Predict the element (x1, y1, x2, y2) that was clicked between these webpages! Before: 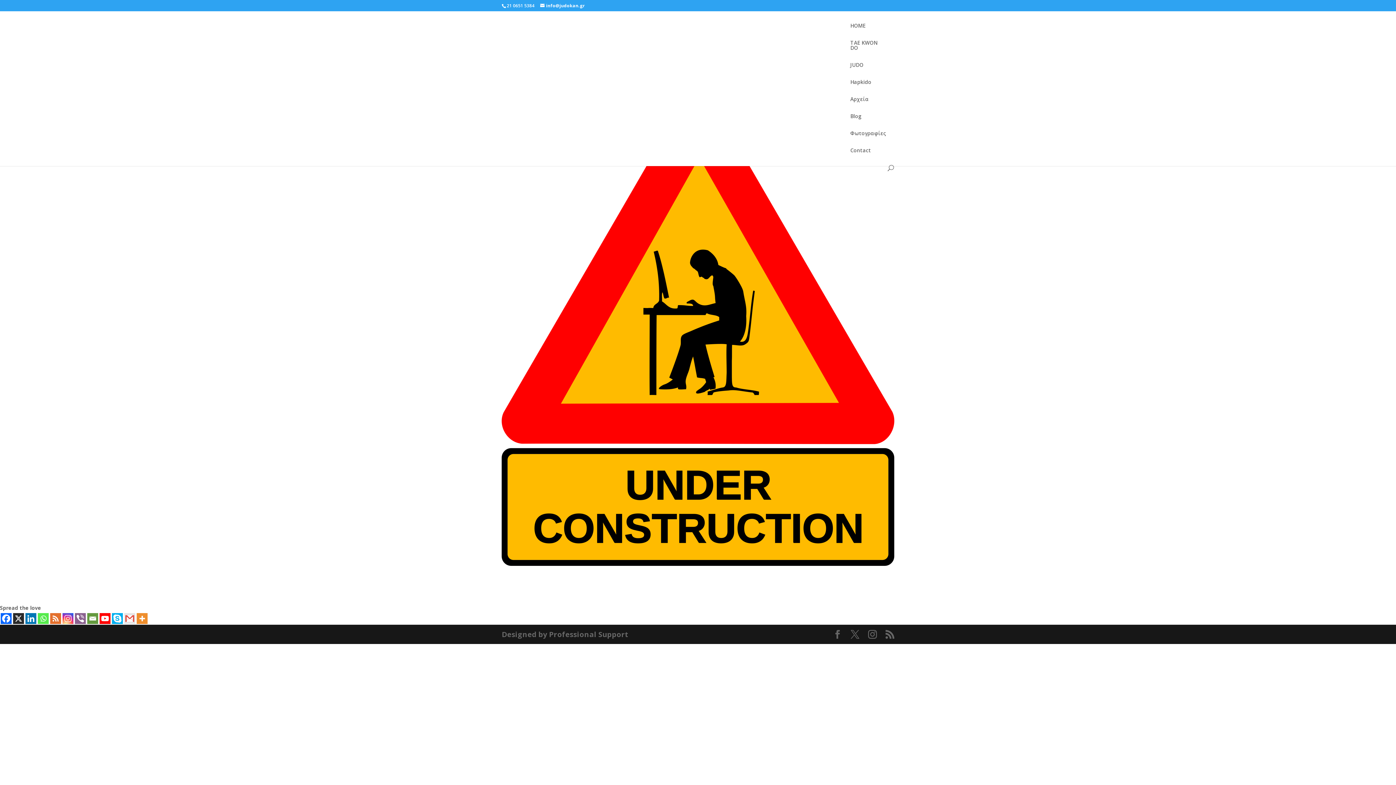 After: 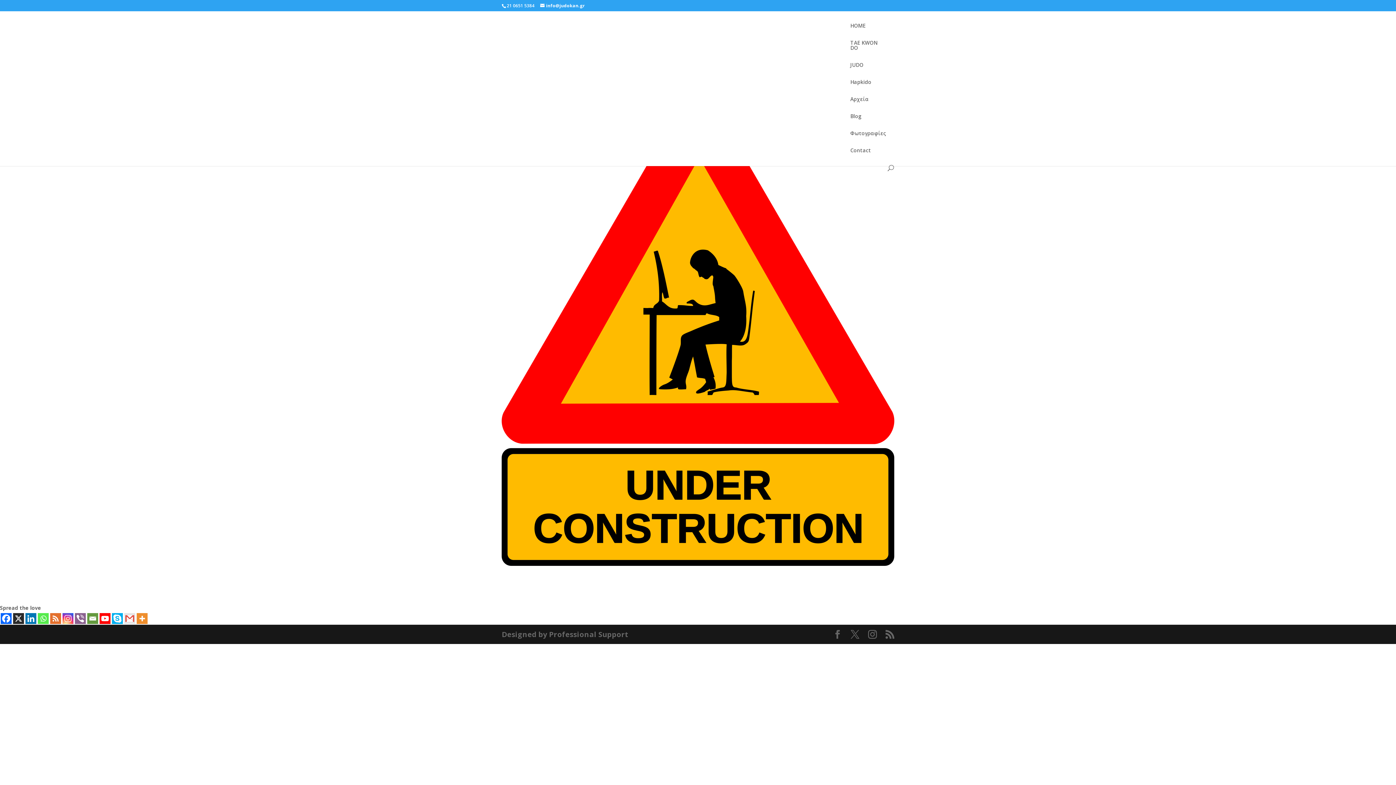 Action: label: Instagram bbox: (62, 613, 73, 624)